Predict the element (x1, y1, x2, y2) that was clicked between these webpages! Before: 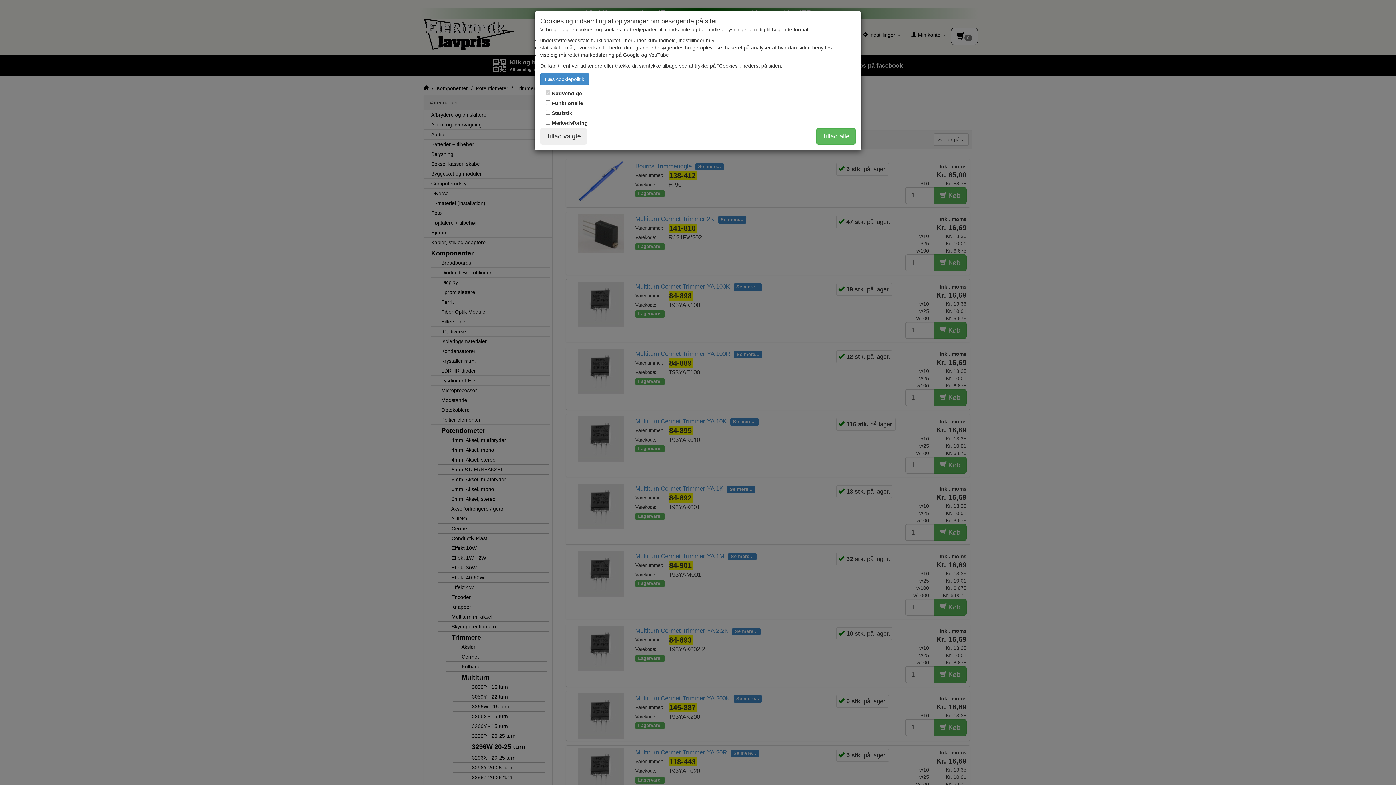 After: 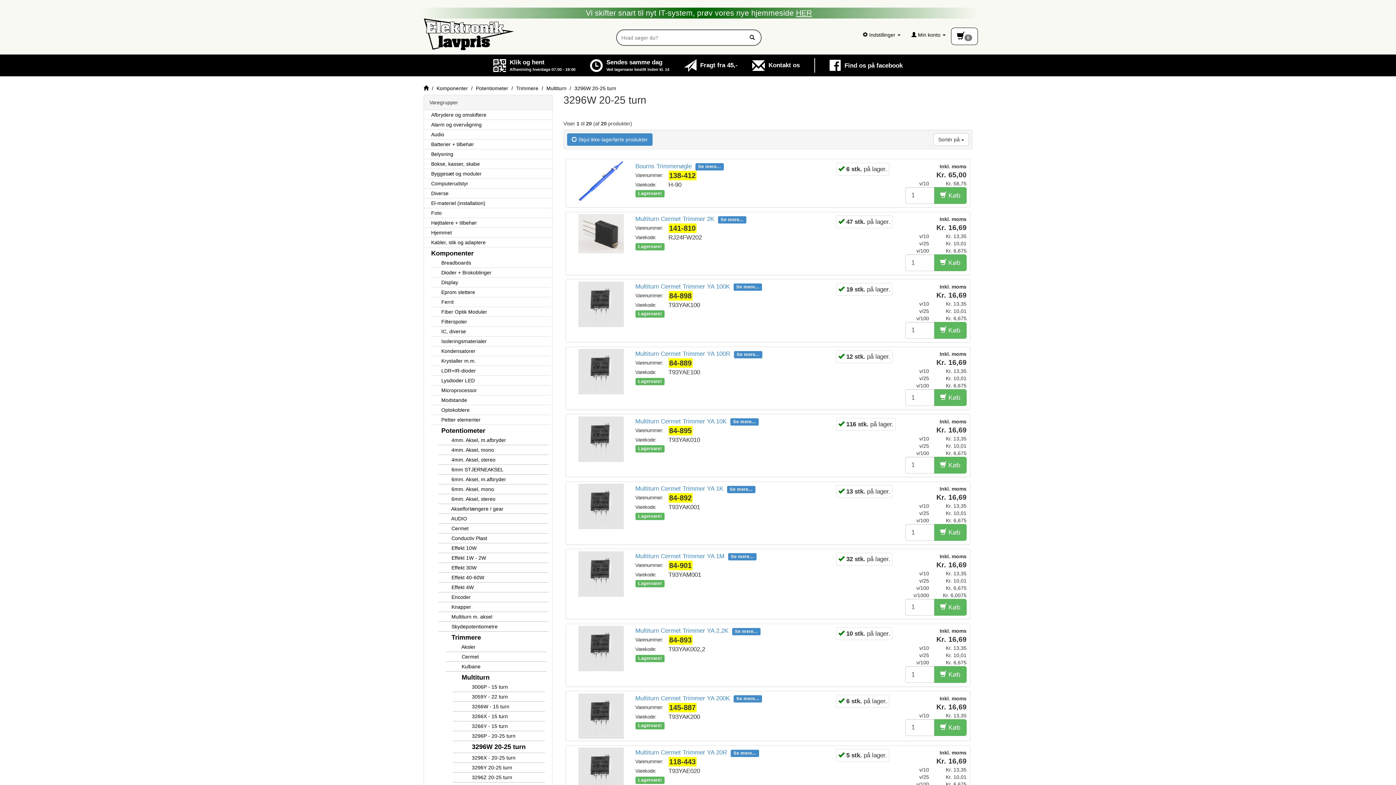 Action: bbox: (540, 128, 587, 144) label: Tillad valgte